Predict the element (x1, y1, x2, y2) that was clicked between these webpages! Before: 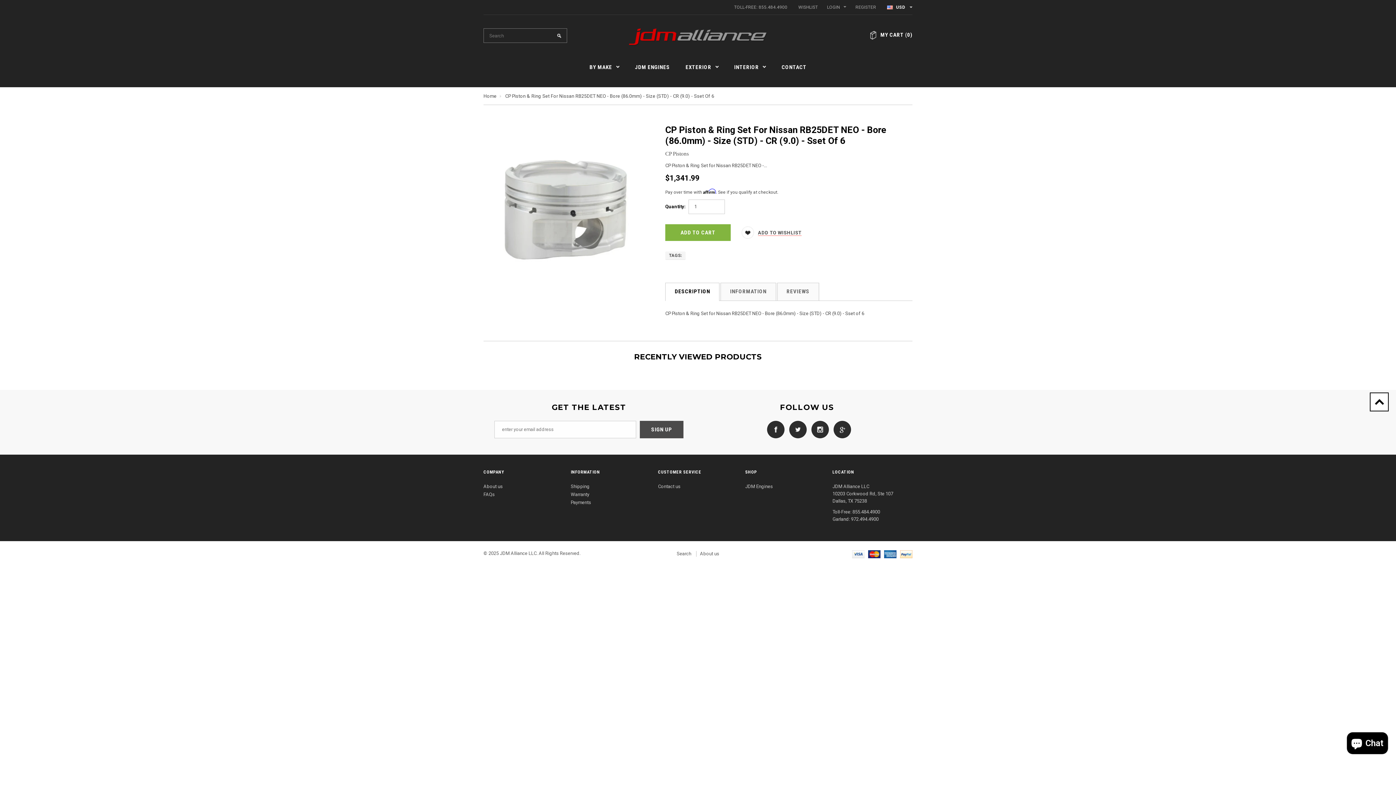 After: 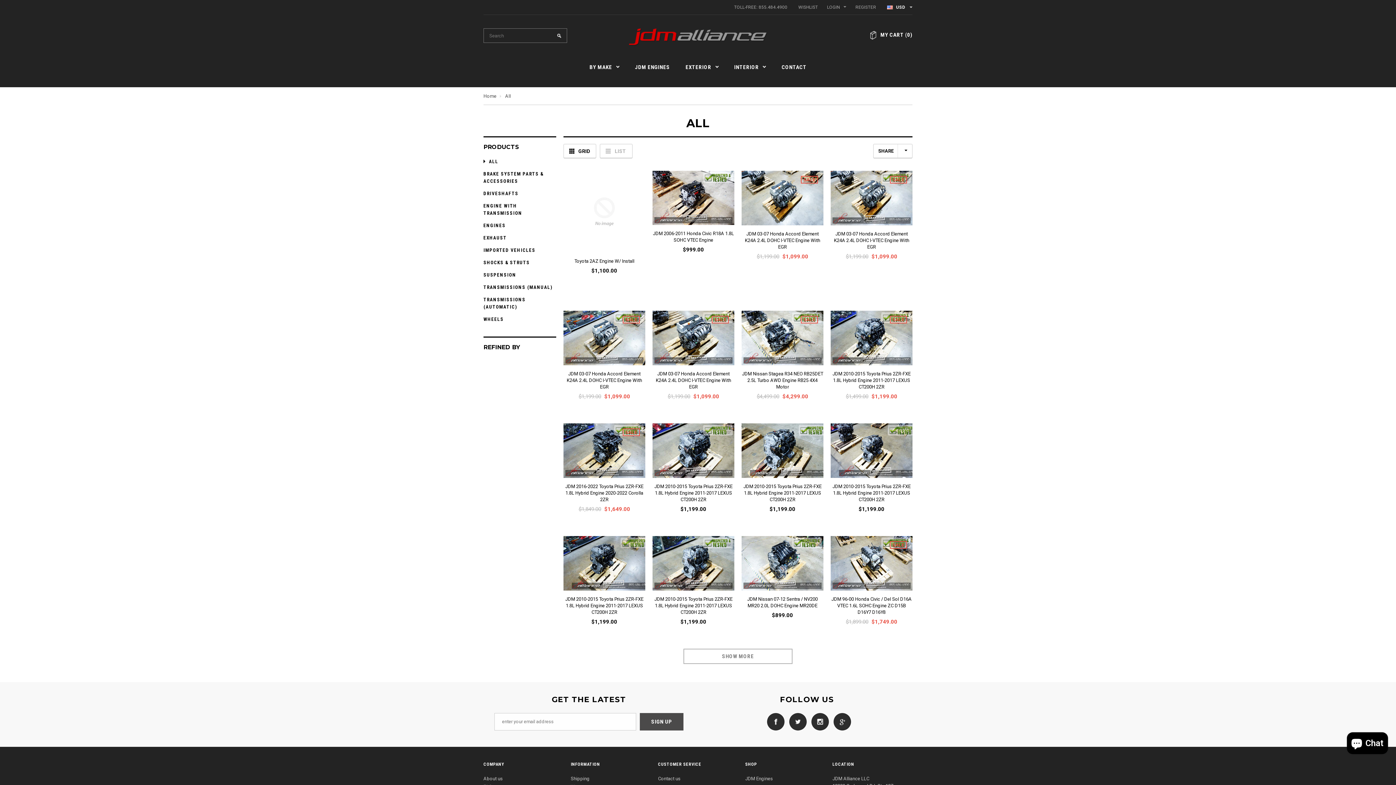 Action: bbox: (589, 63, 619, 70) label: BY MAKE 